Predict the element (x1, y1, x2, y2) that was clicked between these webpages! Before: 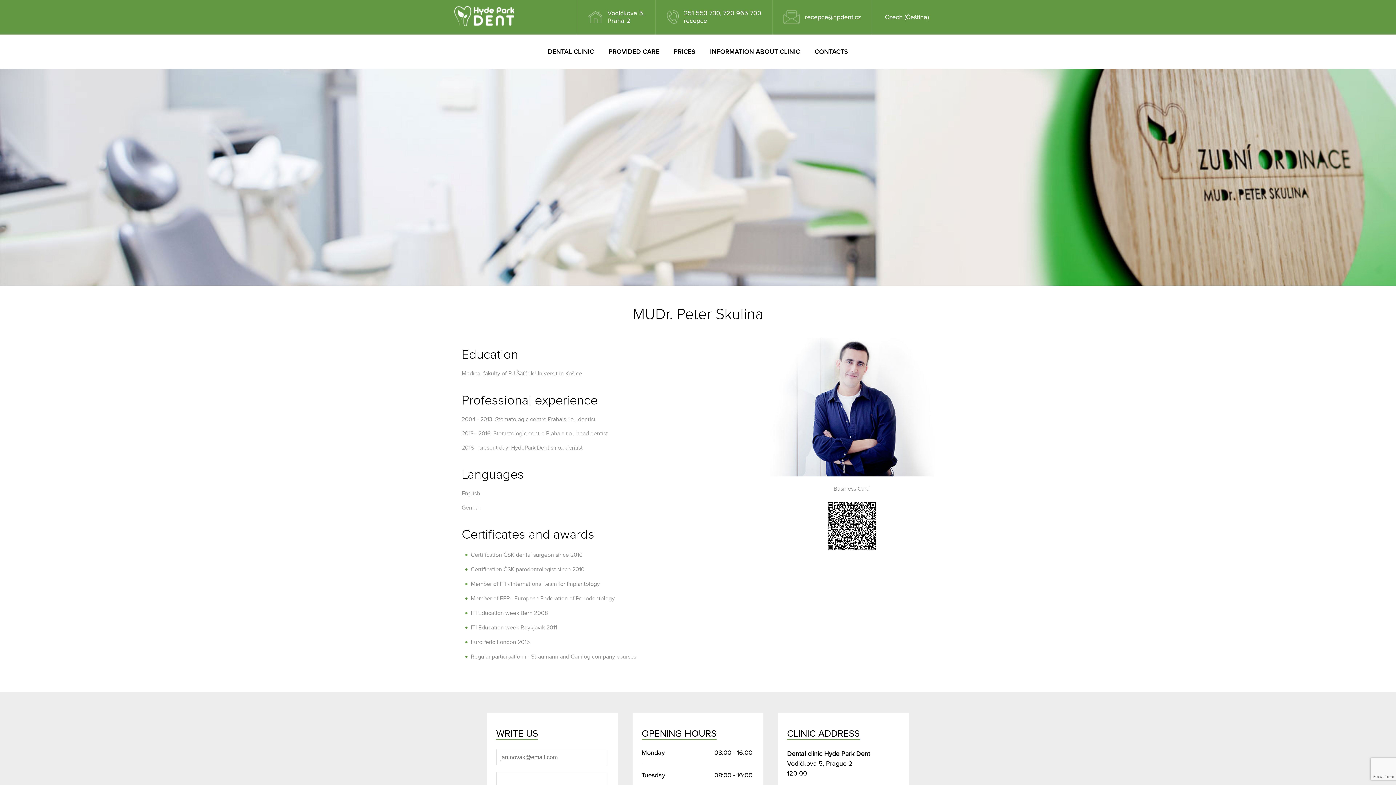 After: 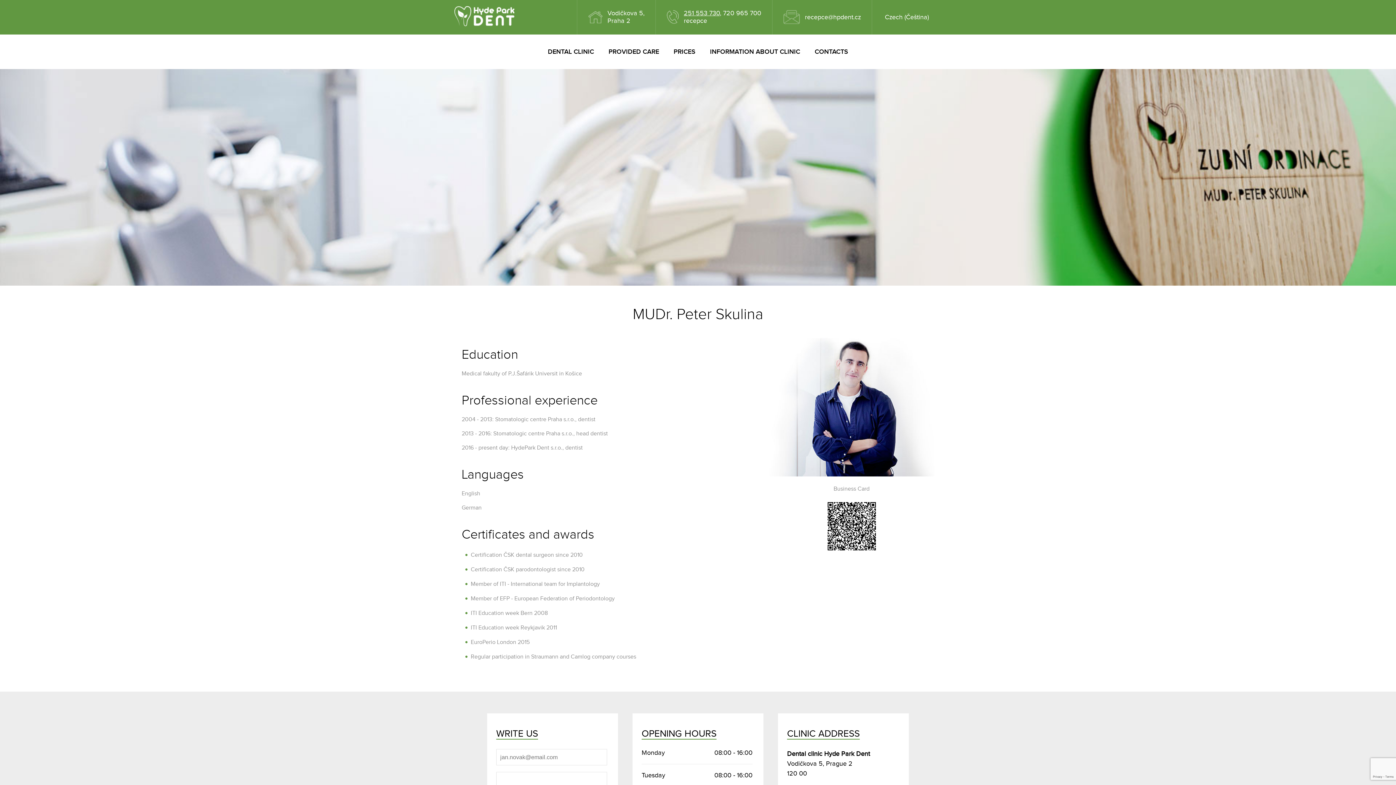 Action: label: 251 553 730 bbox: (684, 9, 720, 17)